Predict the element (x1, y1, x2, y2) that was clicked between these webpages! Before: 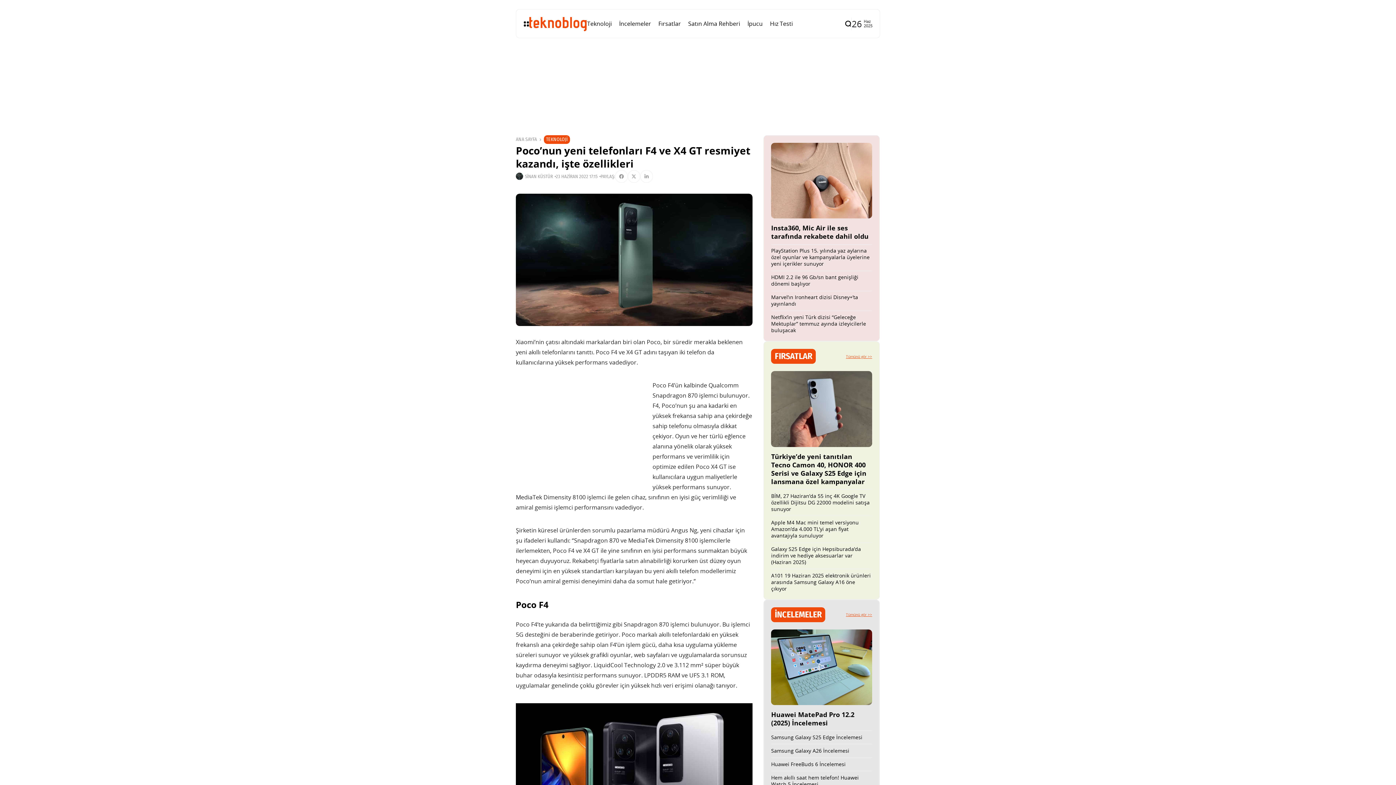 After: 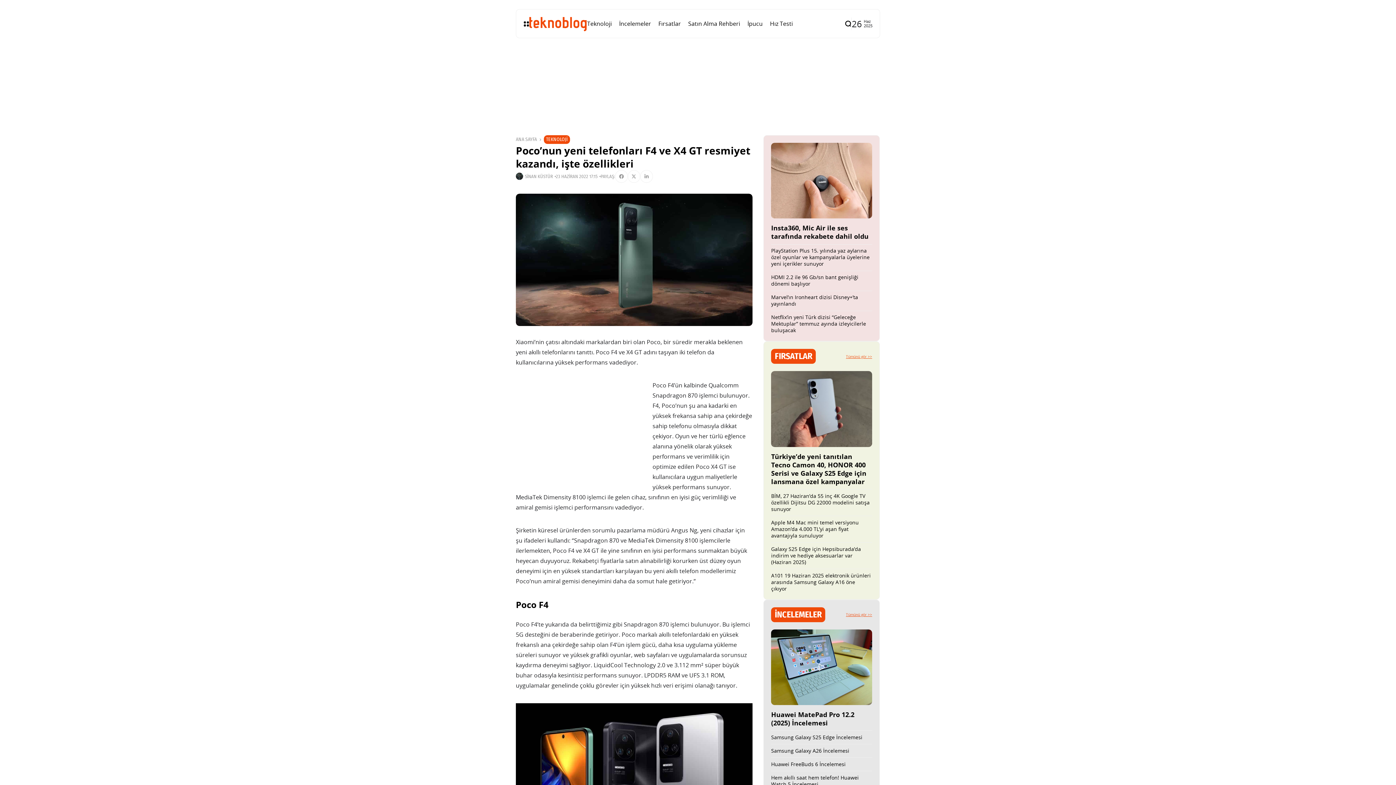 Action: bbox: (615, 170, 627, 182)